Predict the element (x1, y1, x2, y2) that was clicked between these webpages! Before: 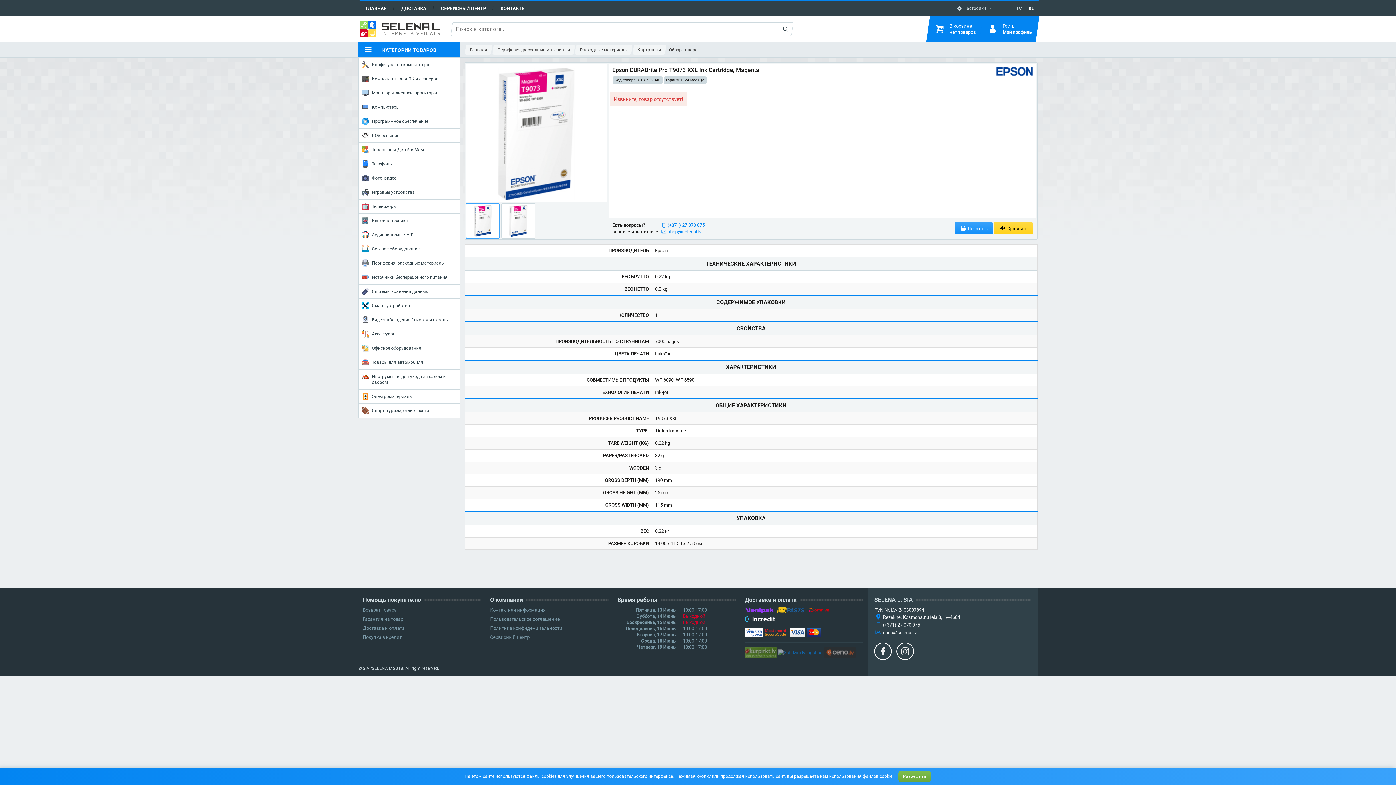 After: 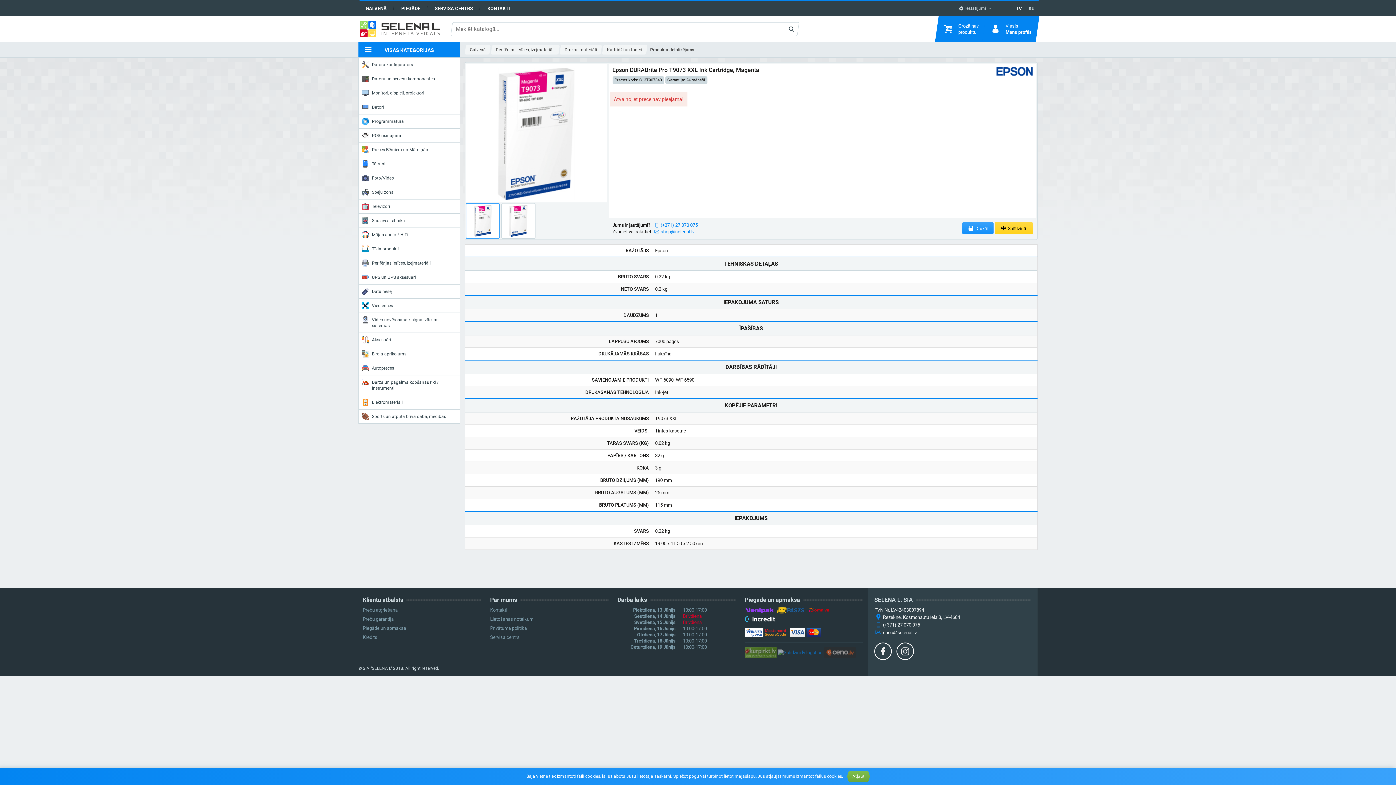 Action: label: LV bbox: (1014, 1, 1024, 16)